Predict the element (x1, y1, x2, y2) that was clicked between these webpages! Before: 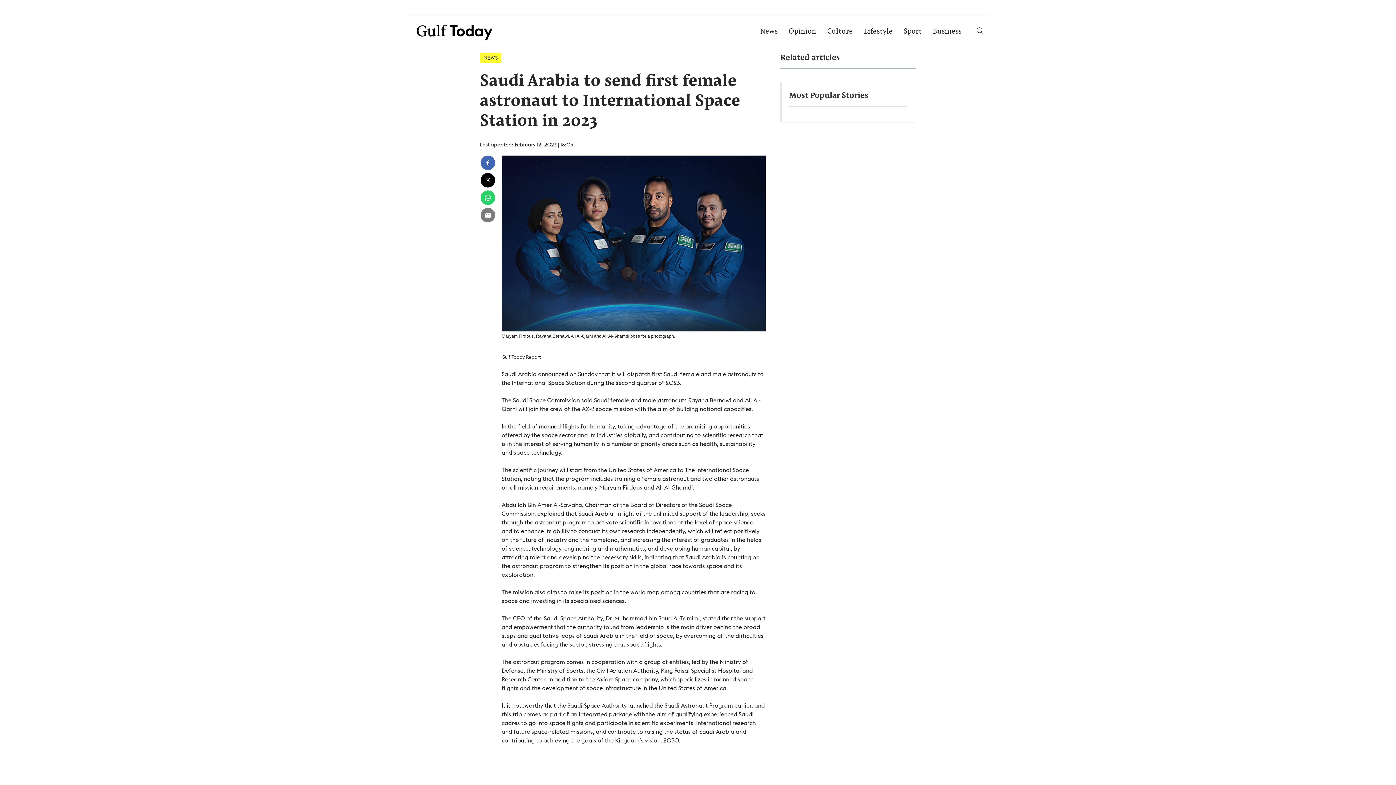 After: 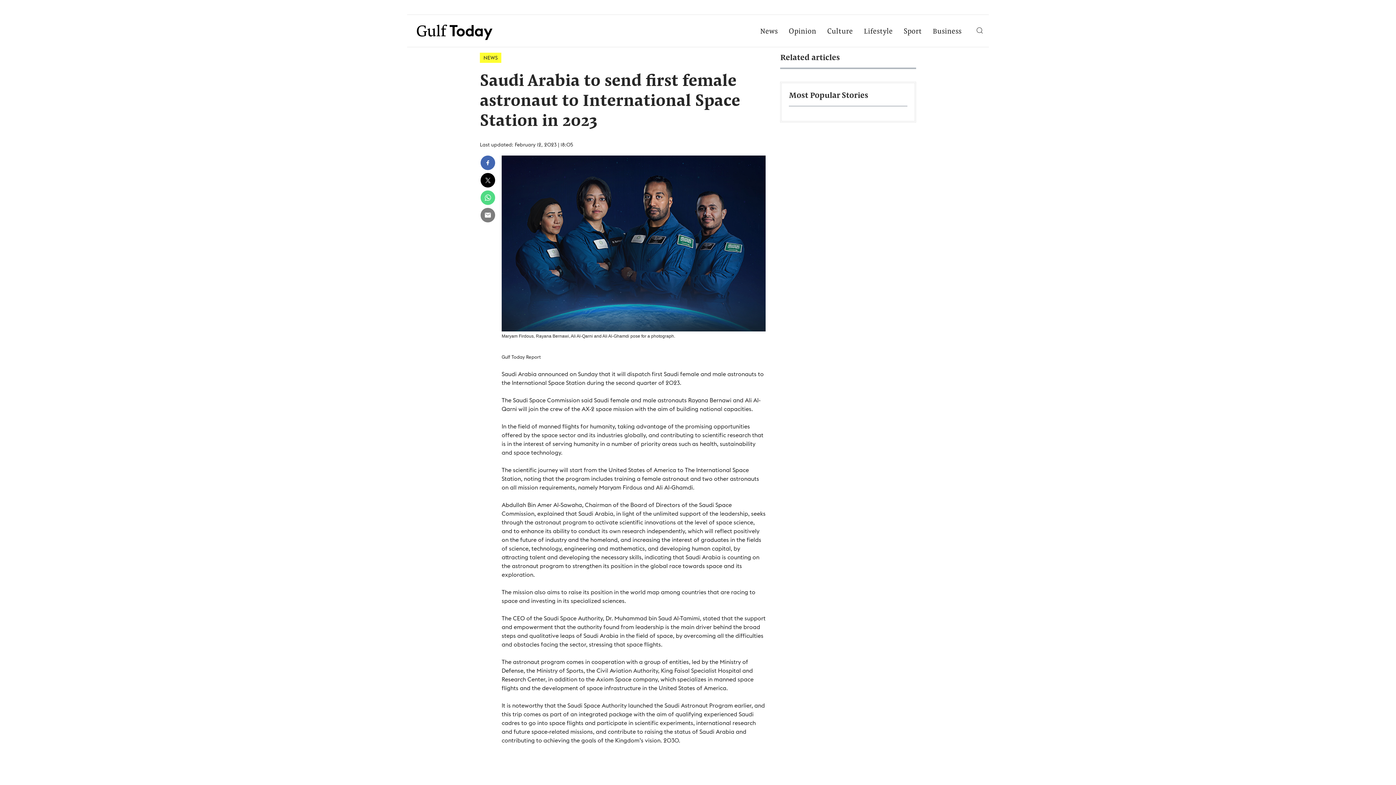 Action: bbox: (480, 190, 495, 205)